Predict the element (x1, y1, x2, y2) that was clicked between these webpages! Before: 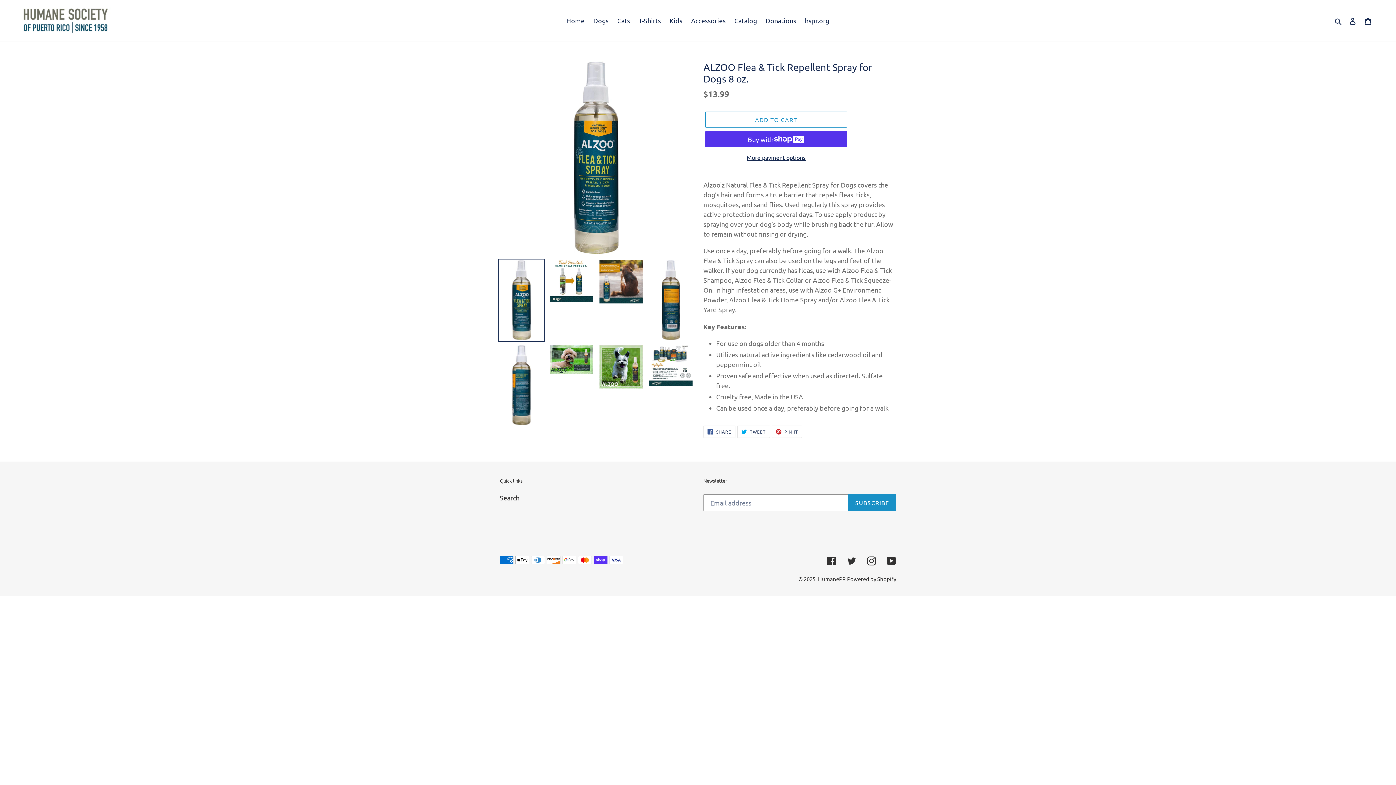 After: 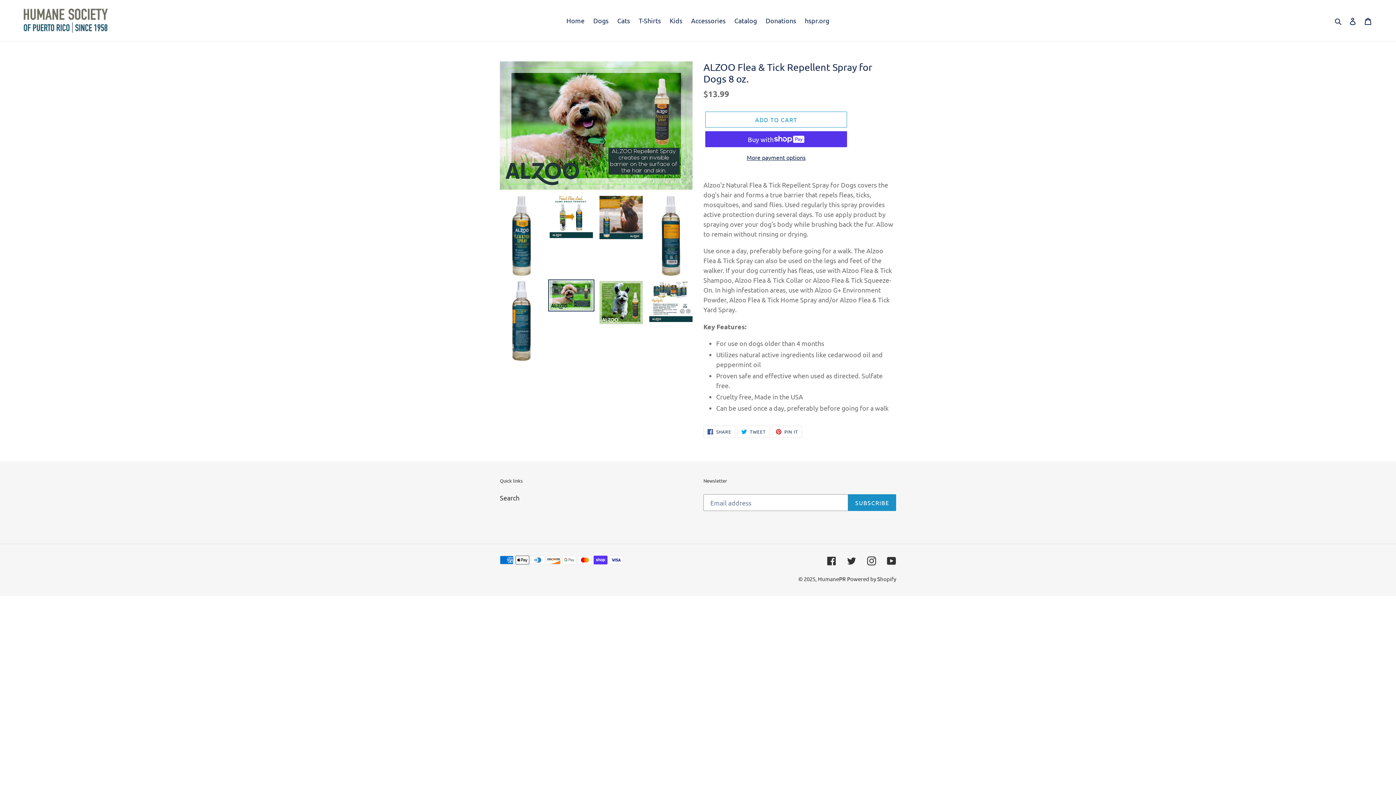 Action: bbox: (548, 343, 594, 375)